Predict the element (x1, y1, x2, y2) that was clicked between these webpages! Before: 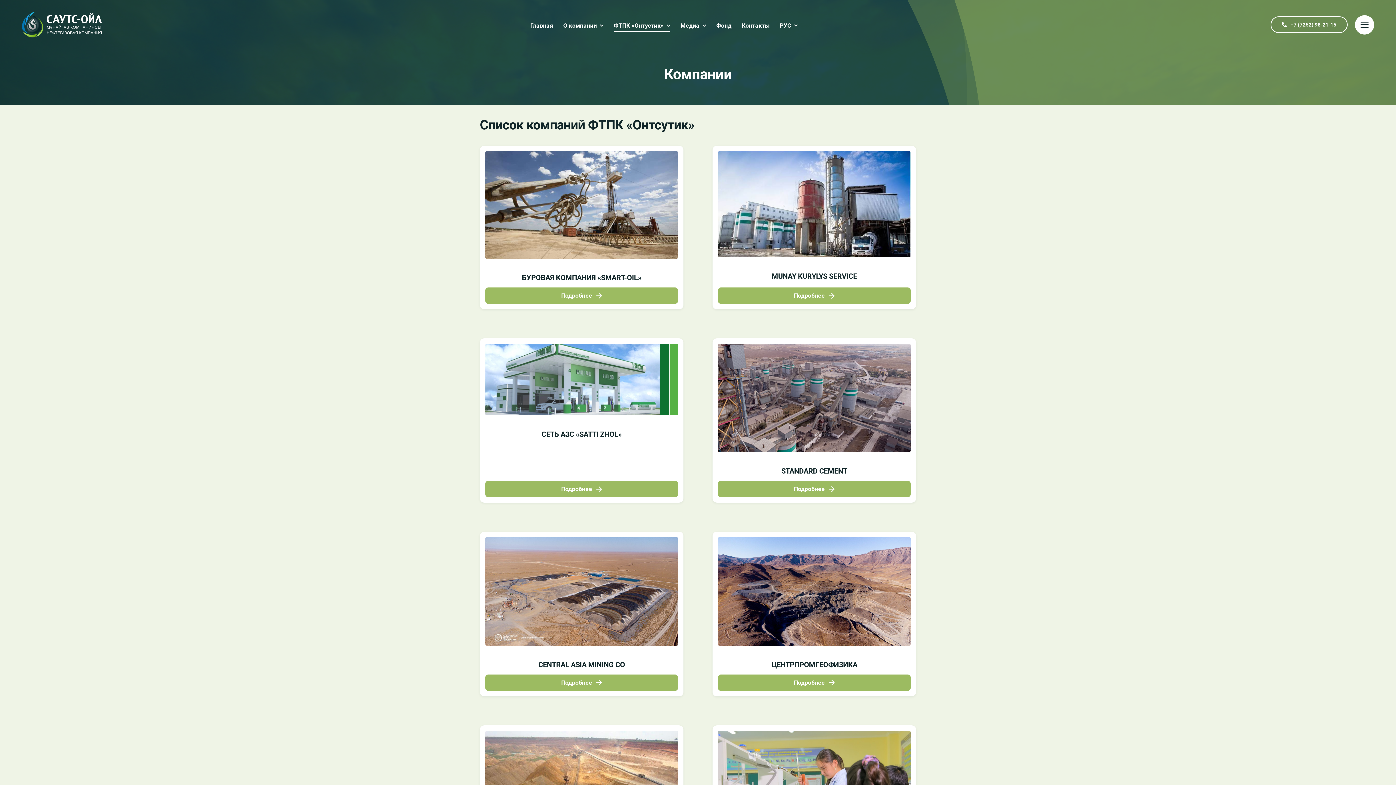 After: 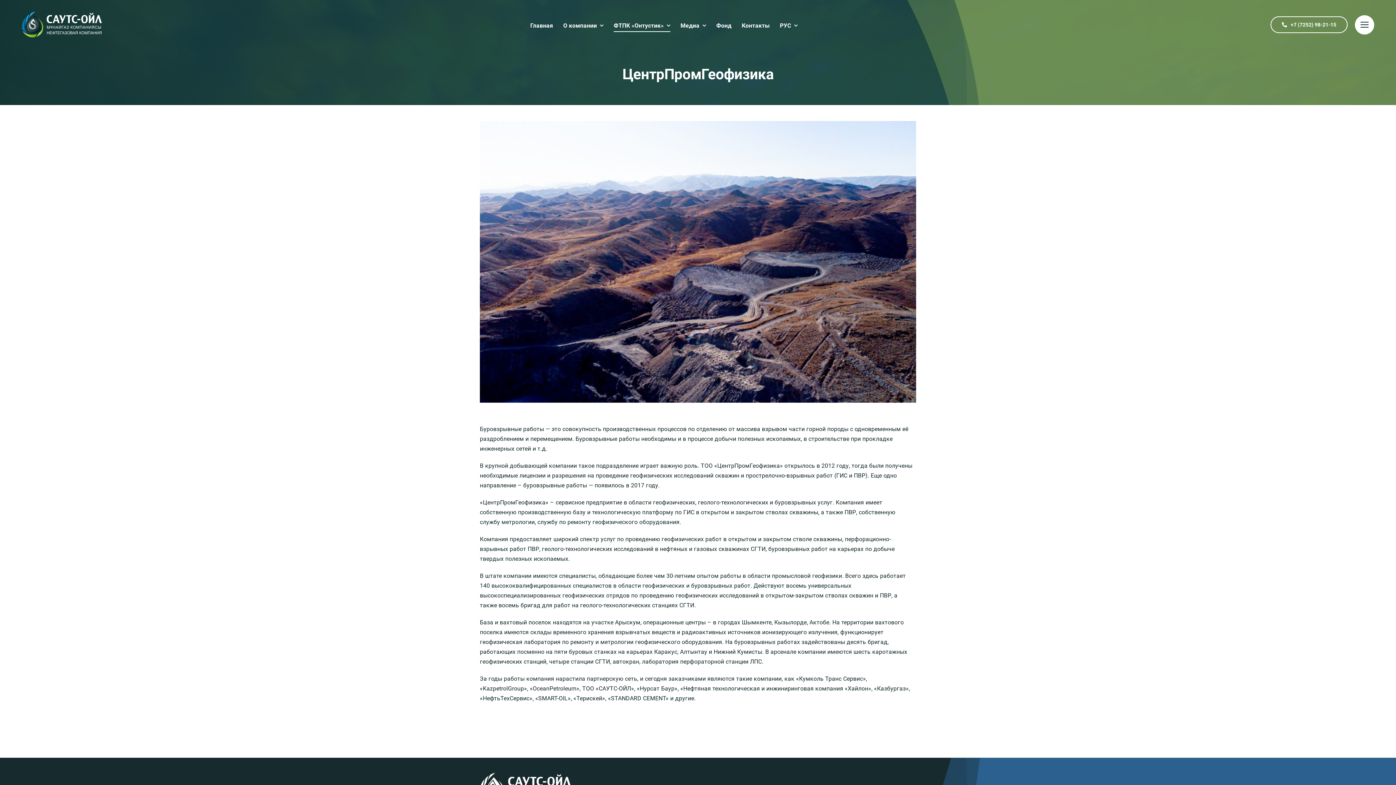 Action: bbox: (718, 674, 910, 691) label: Подробнее